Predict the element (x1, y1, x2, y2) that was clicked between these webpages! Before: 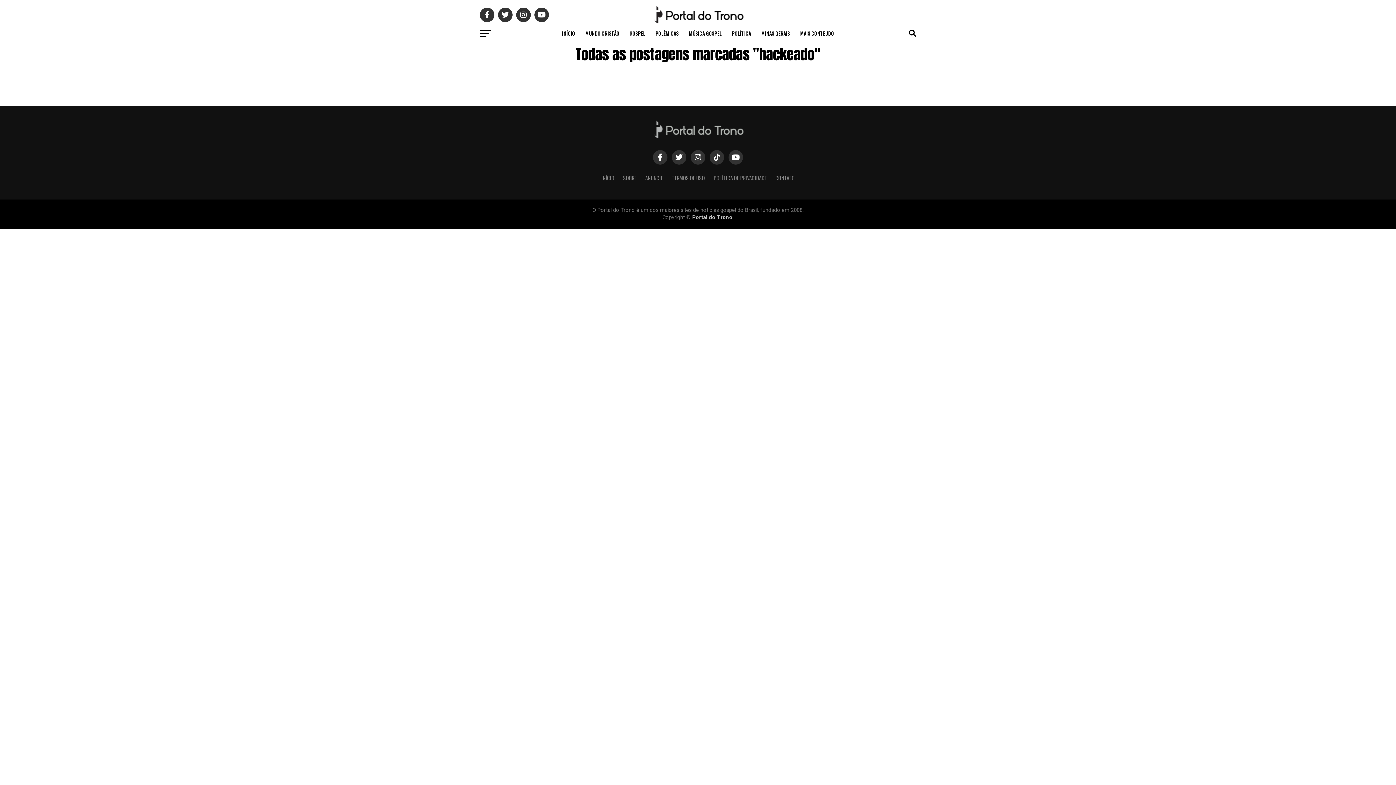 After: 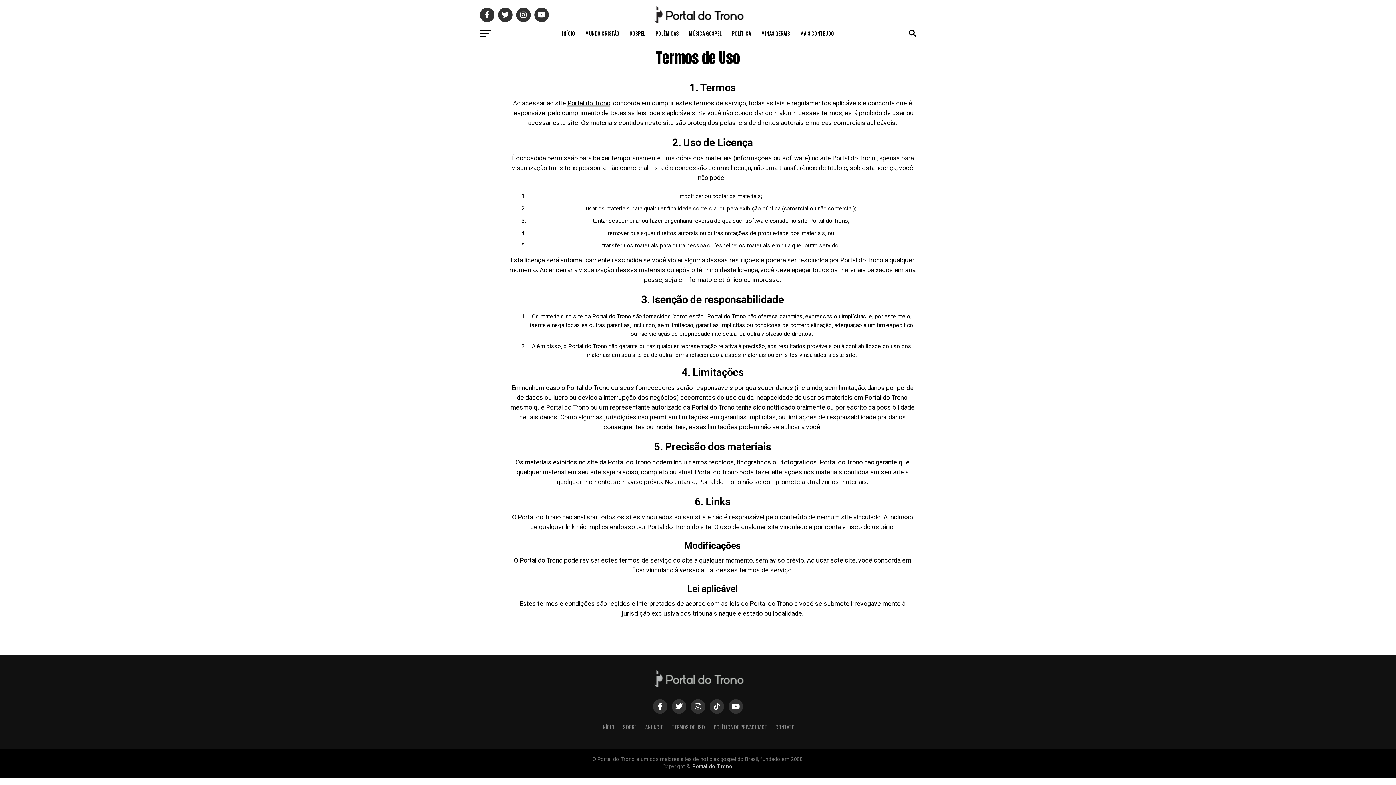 Action: bbox: (672, 174, 705, 181) label: TERMOS DE USO